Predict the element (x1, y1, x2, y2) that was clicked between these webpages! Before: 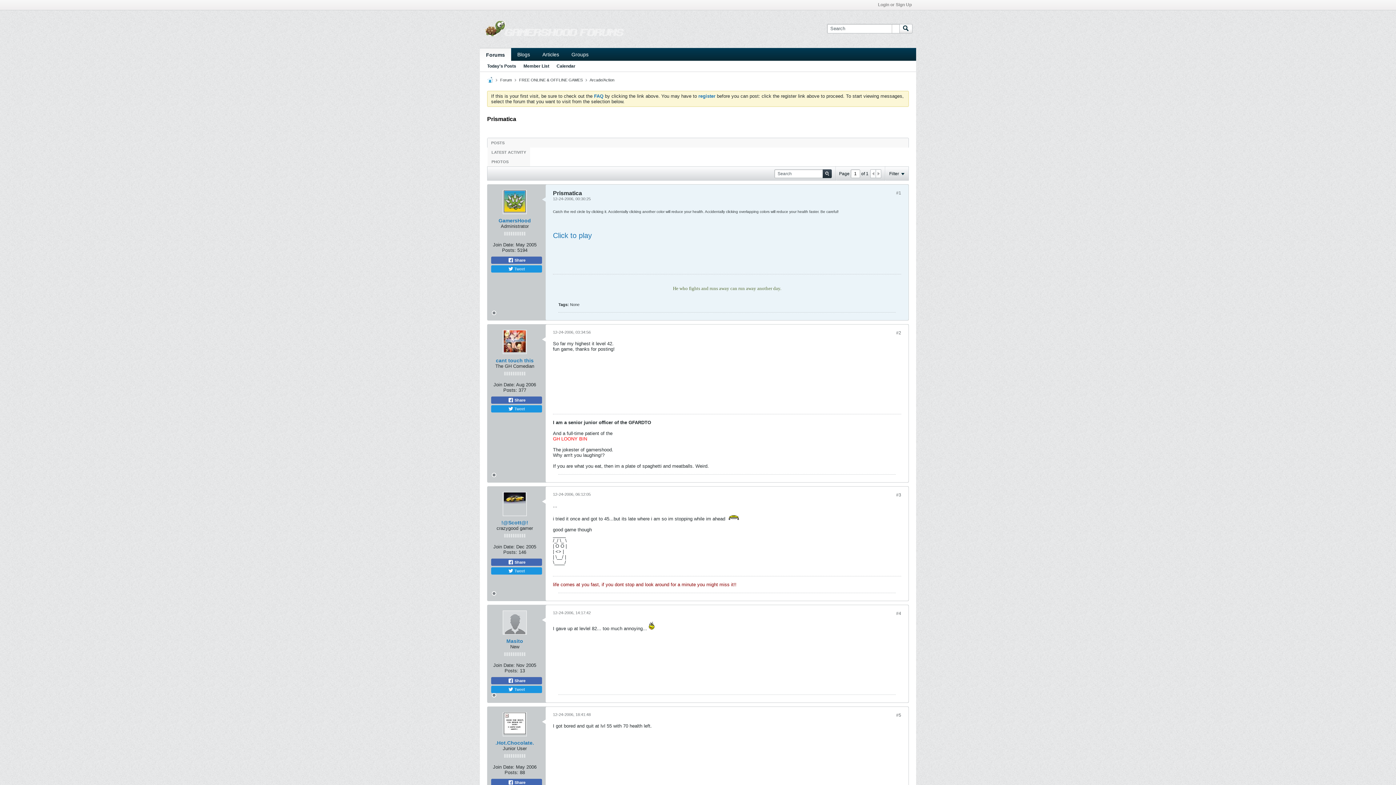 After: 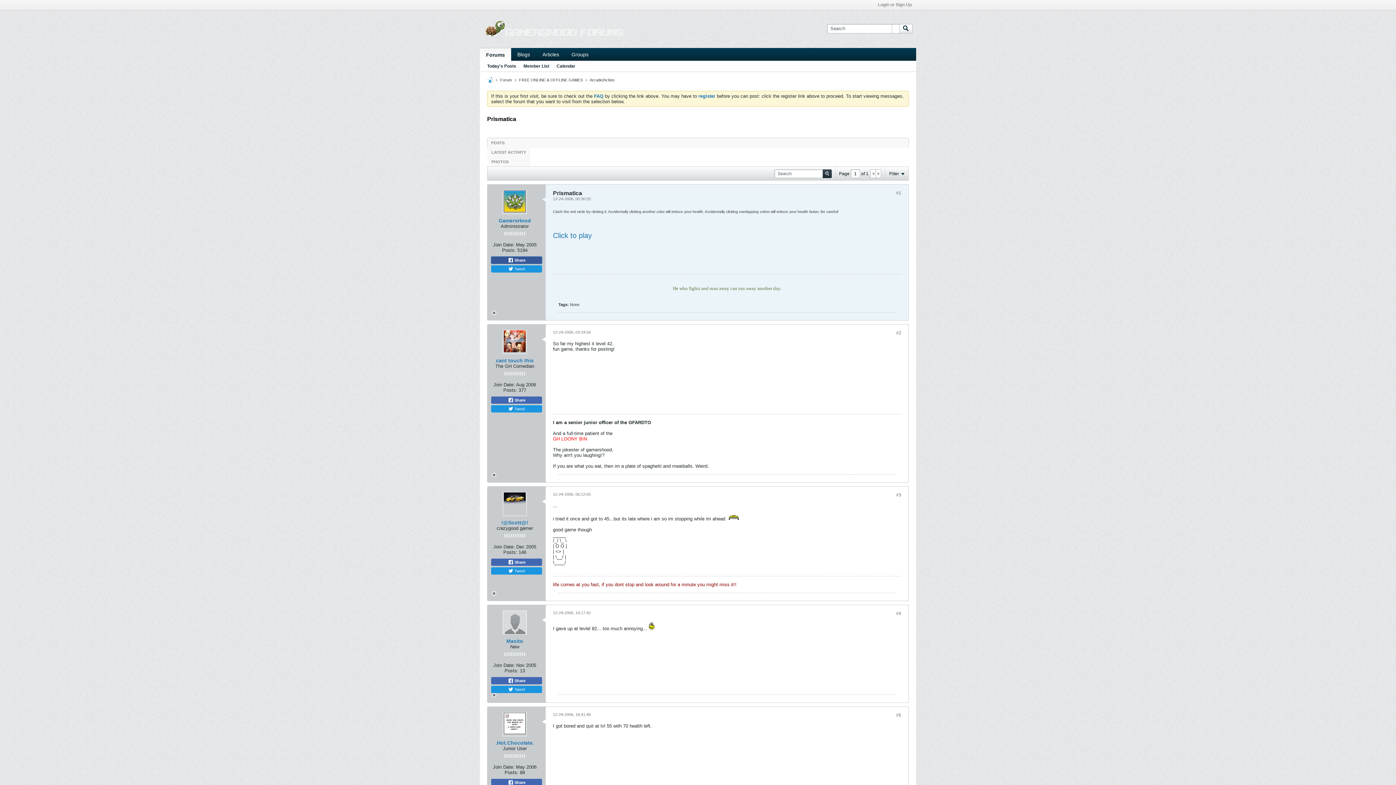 Action: label:  Share bbox: (491, 256, 542, 264)